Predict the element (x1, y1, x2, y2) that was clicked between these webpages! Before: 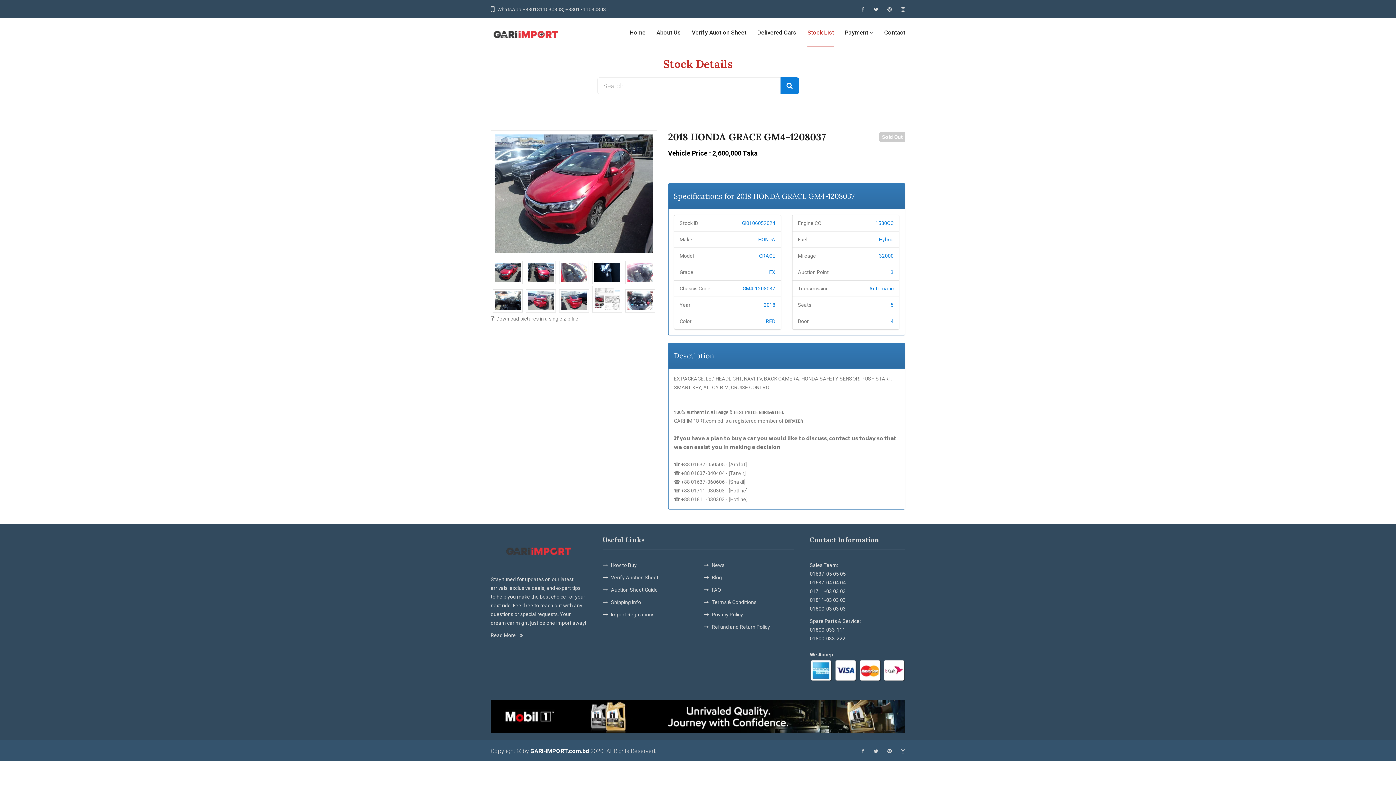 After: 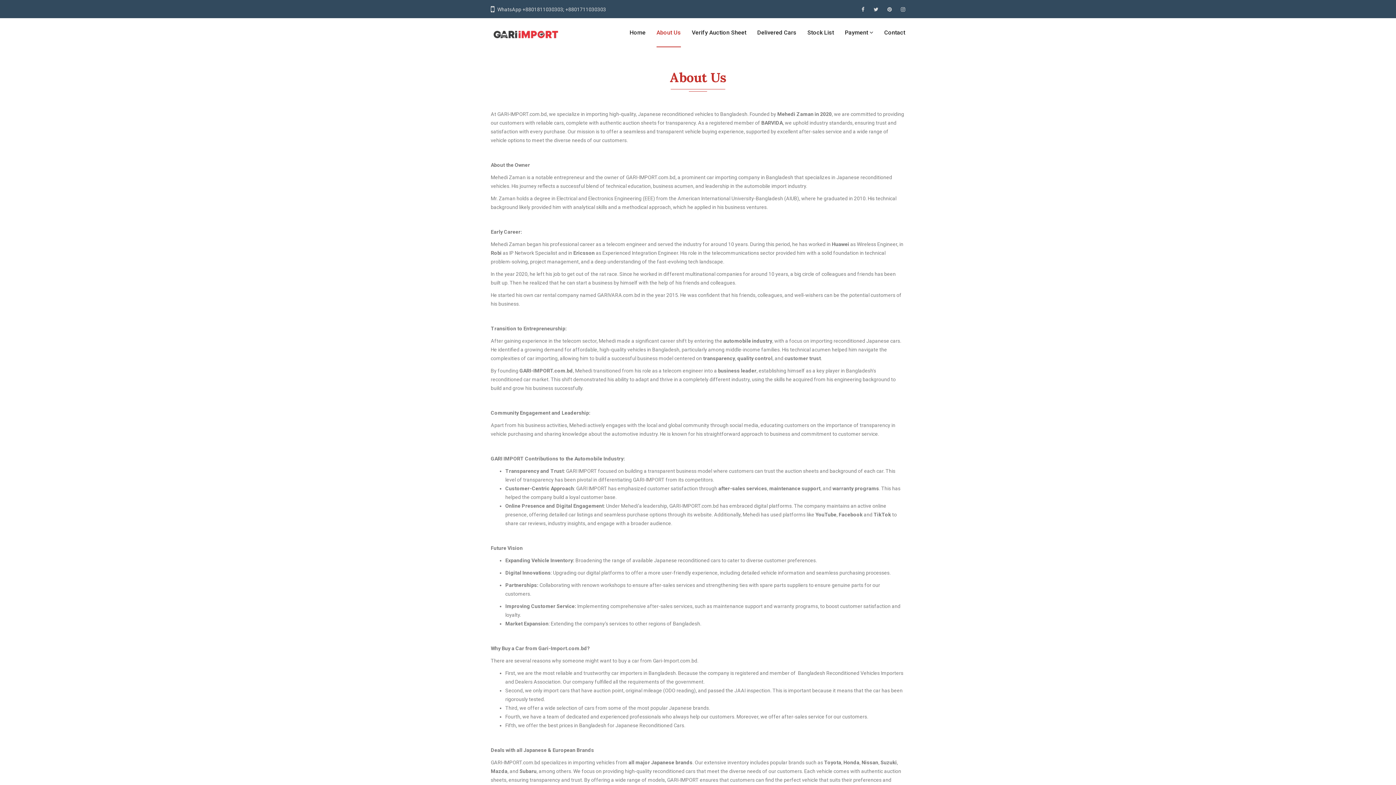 Action: label: About Us bbox: (656, 18, 681, 47)